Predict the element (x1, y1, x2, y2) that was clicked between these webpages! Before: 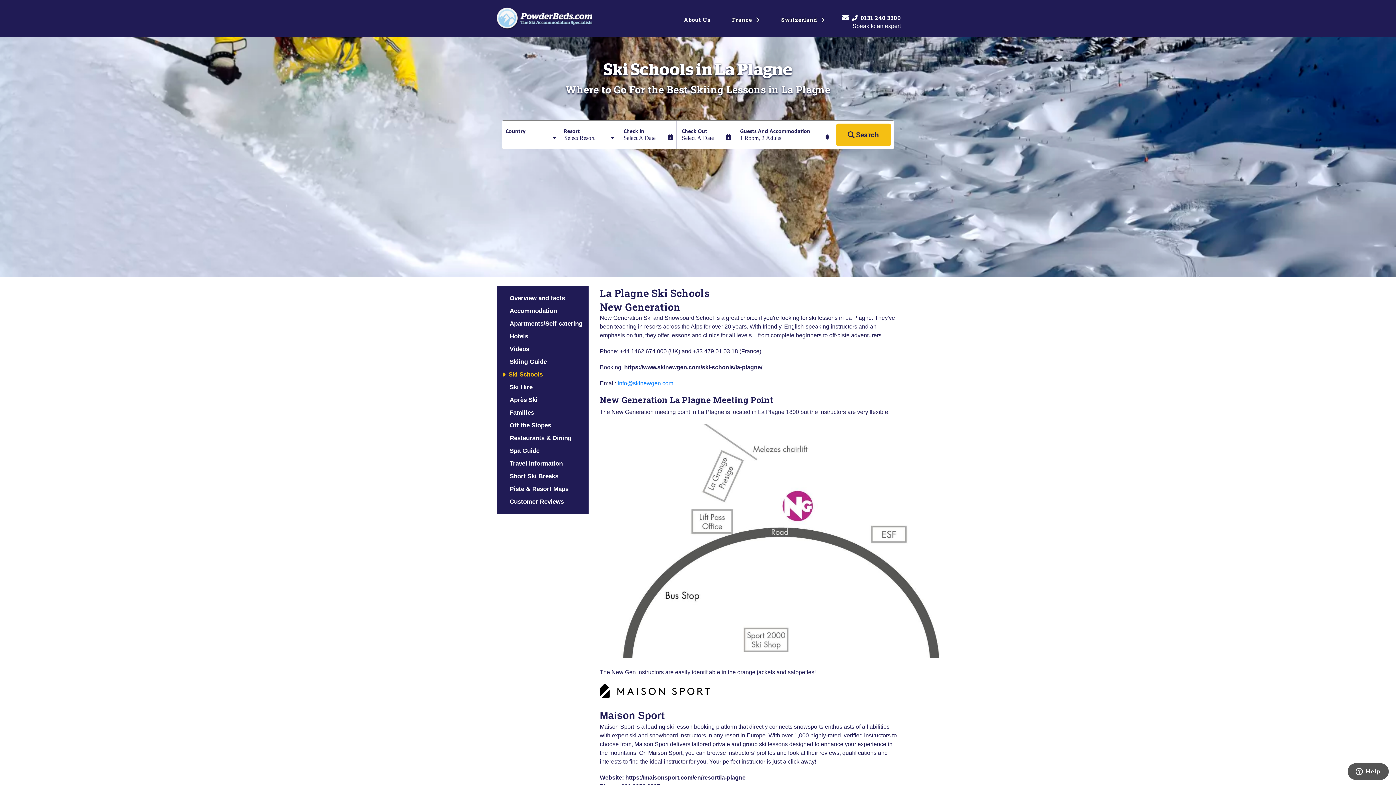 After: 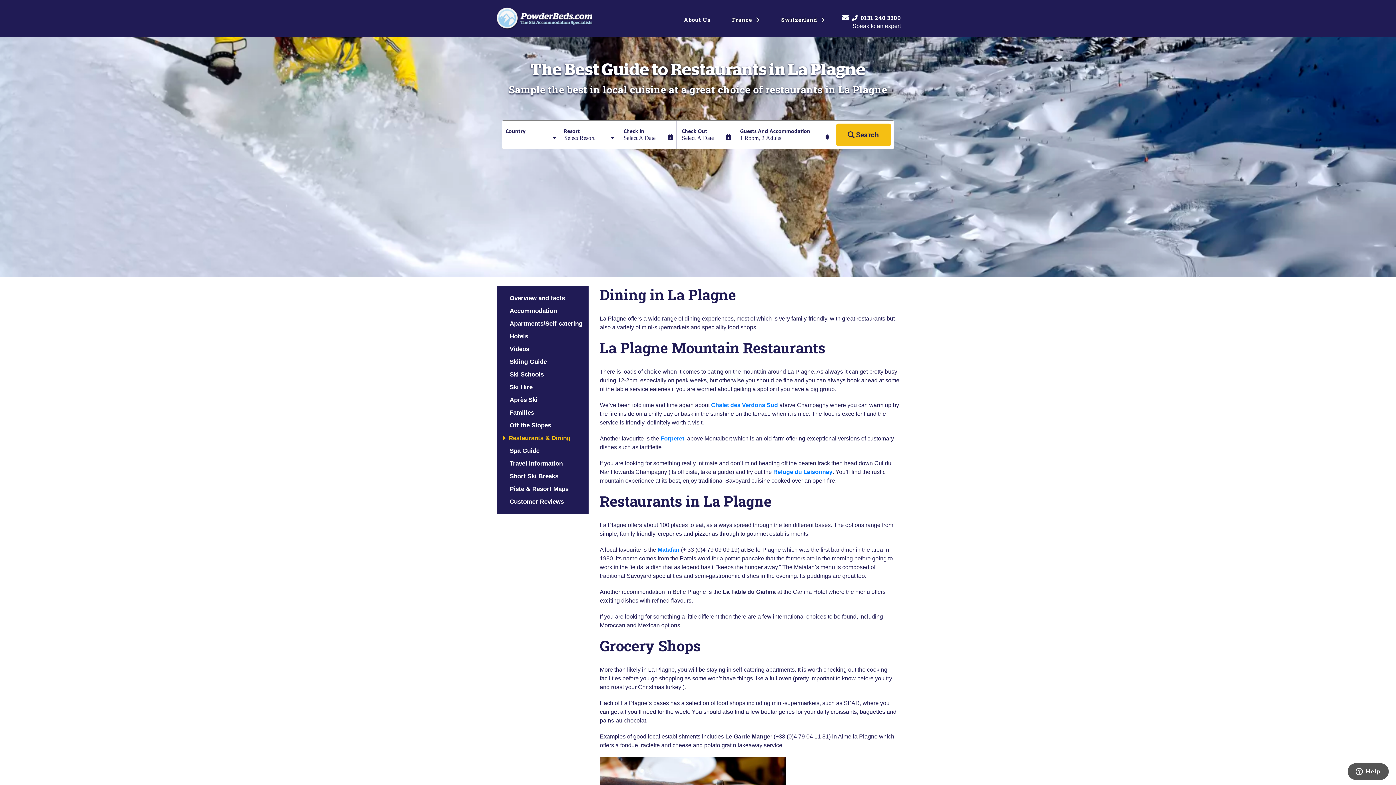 Action: label: Restaurants & Dining bbox: (502, 434, 582, 442)